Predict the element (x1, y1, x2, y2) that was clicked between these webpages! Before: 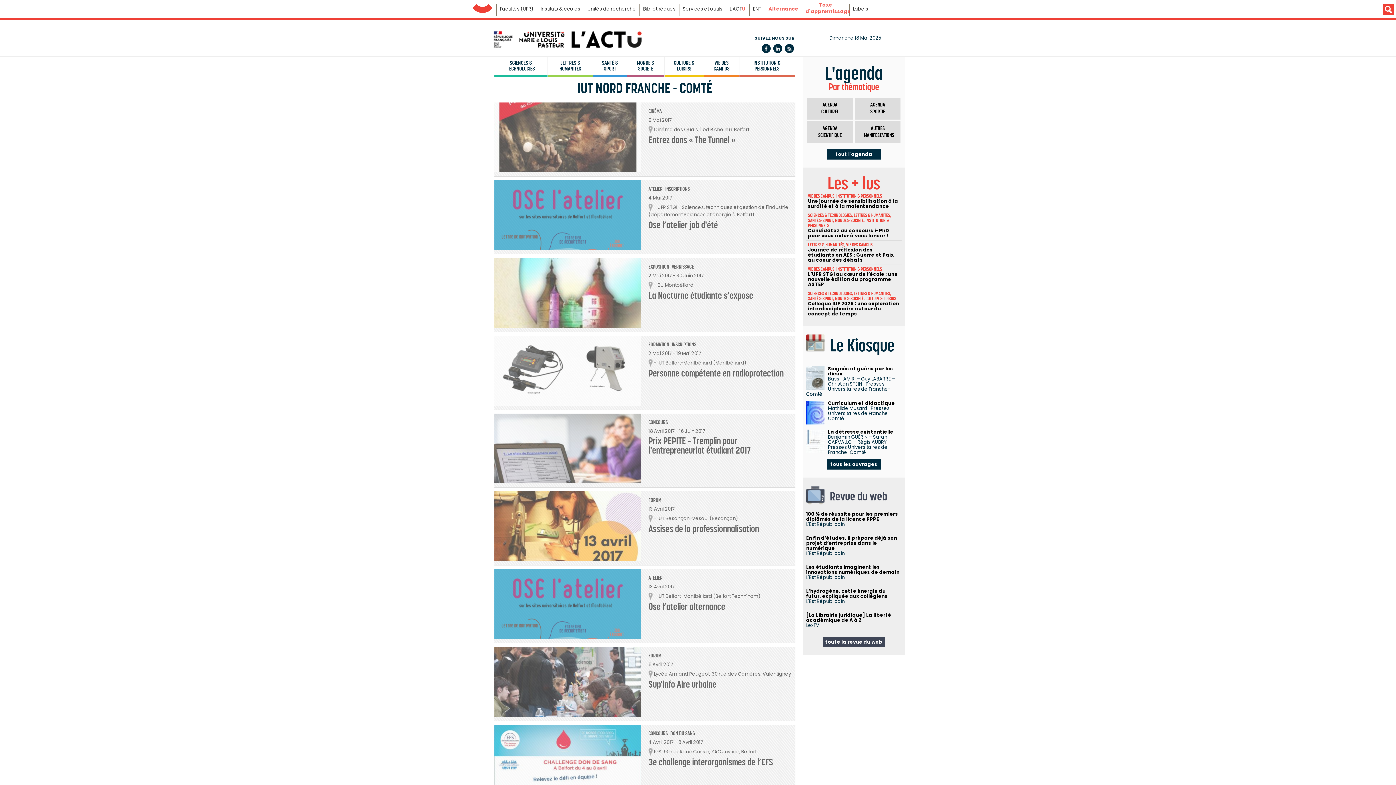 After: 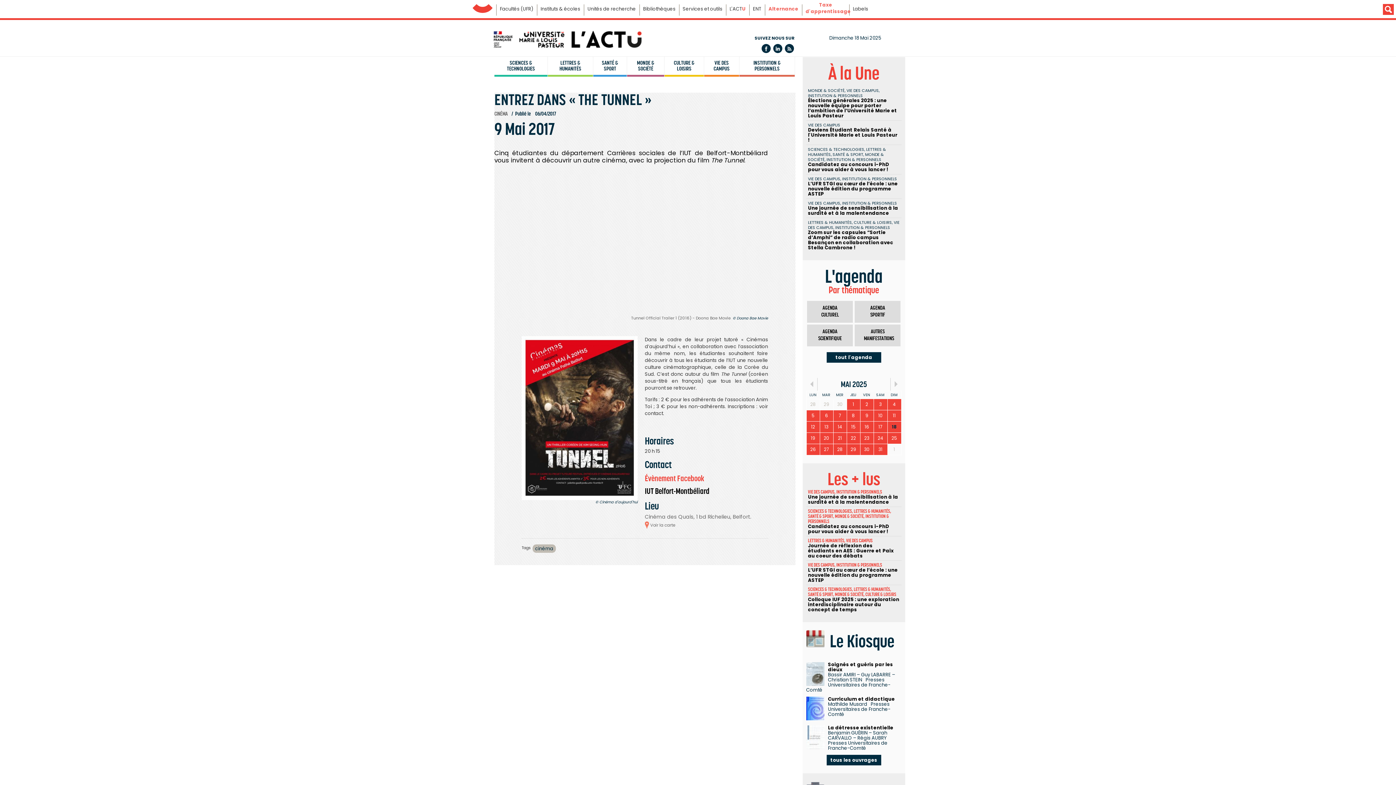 Action: bbox: (648, 134, 735, 145) label: Entrez dans « The Tunnel »